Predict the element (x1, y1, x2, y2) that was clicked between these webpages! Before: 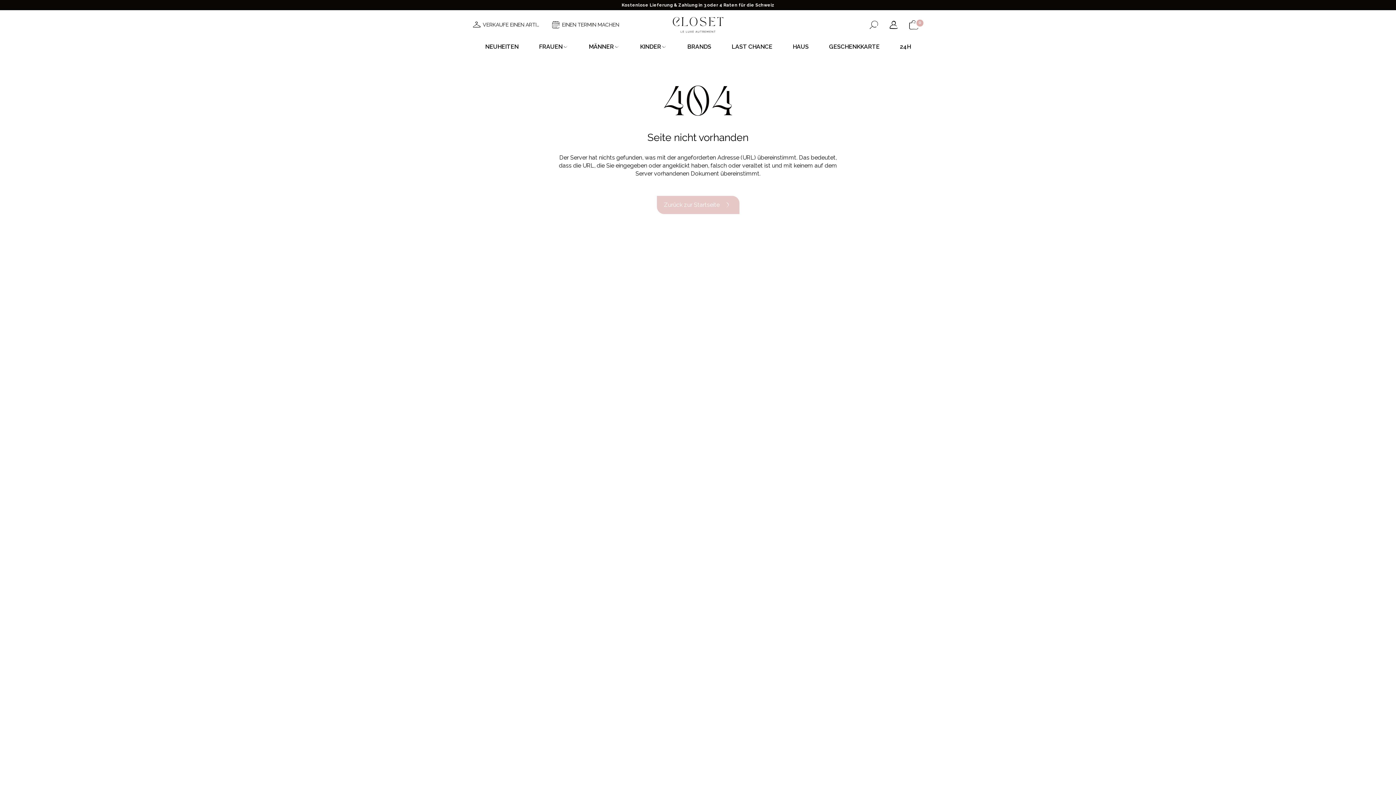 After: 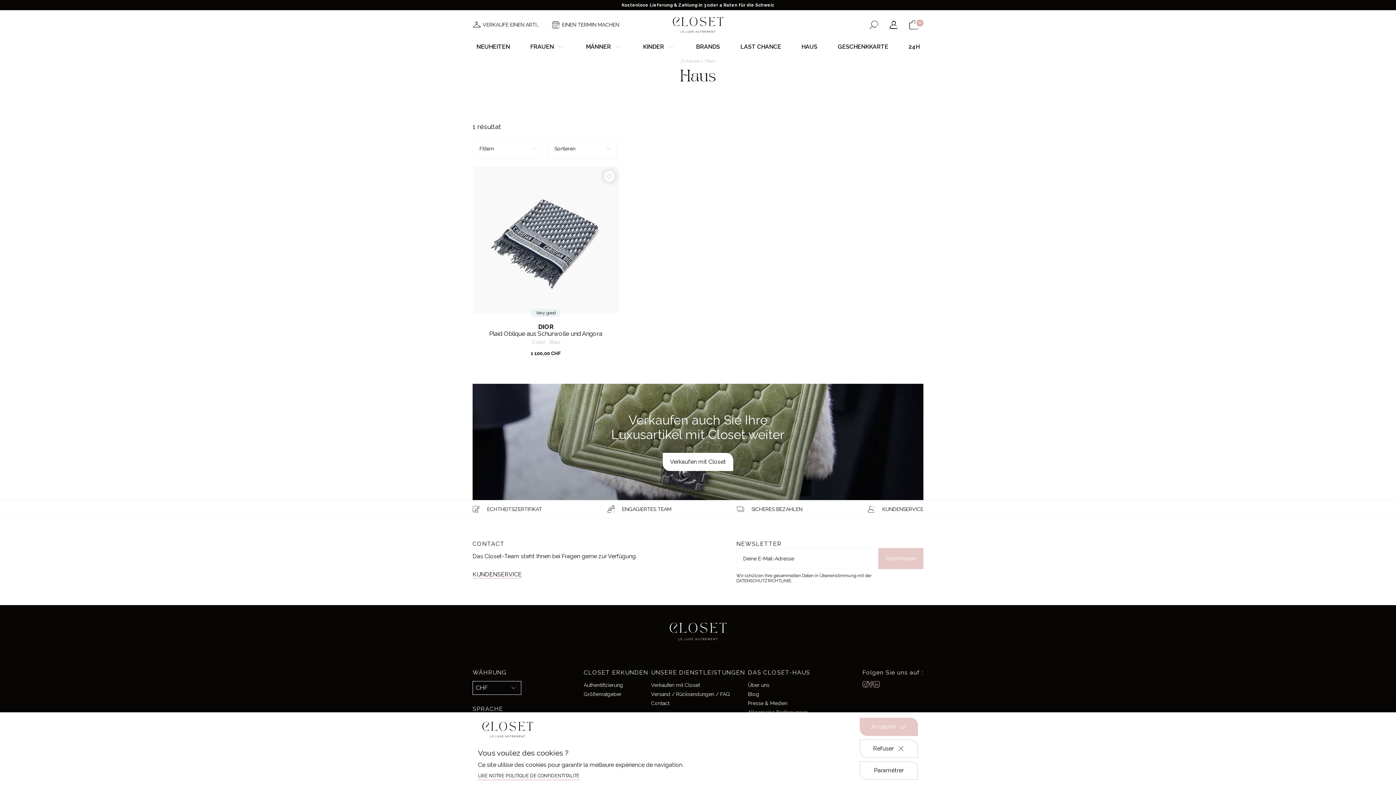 Action: label: HAUS bbox: (788, 39, 813, 54)